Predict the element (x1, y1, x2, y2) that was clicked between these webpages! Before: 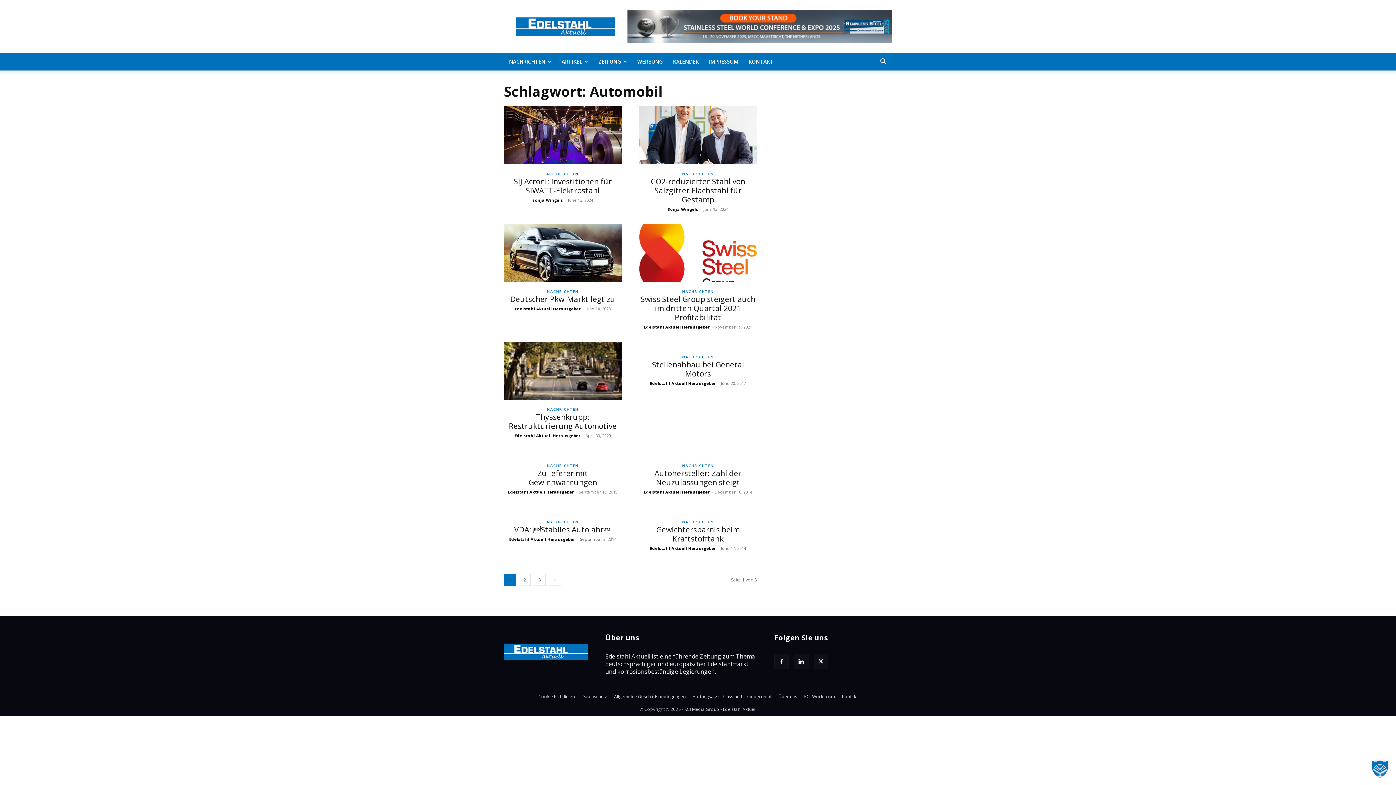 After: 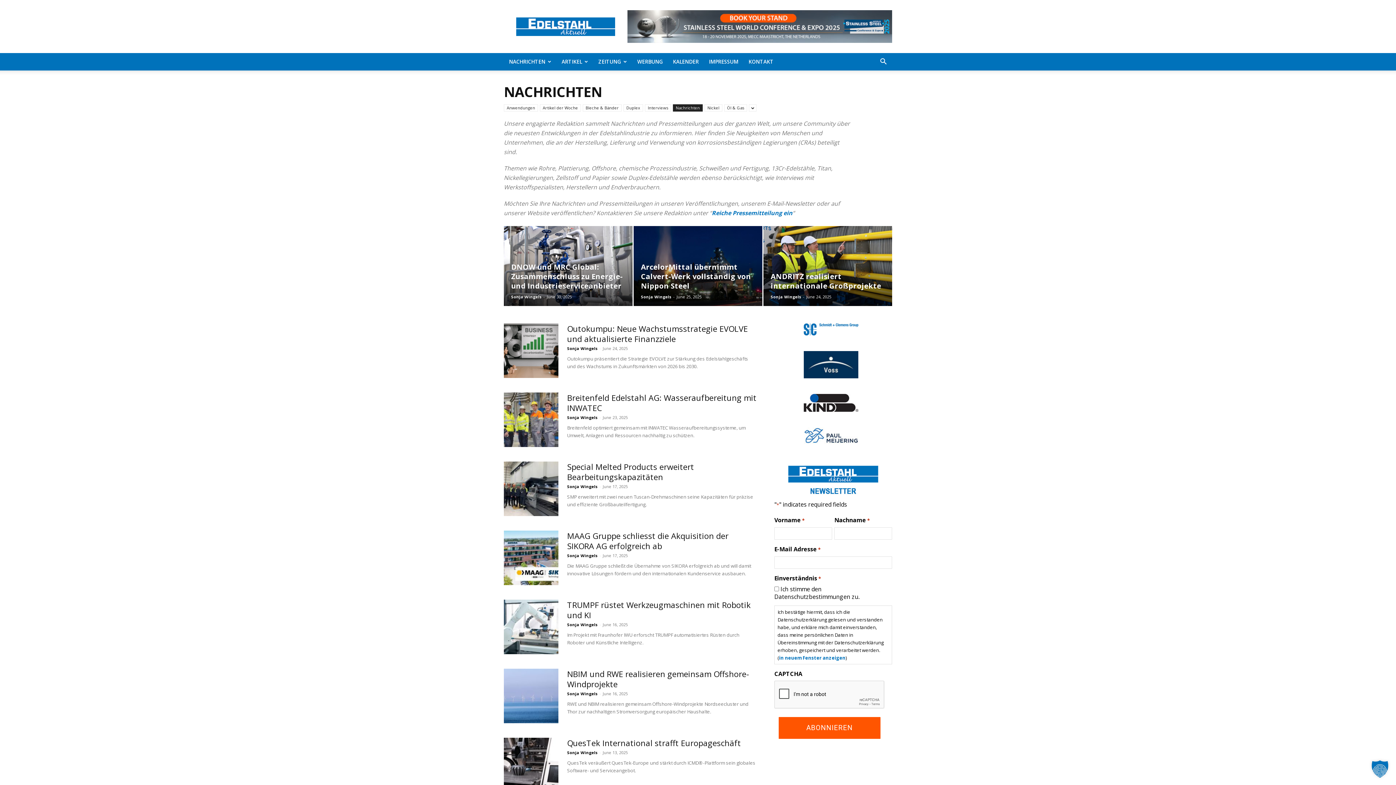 Action: bbox: (639, 288, 757, 294) label: NACHRICHTEN